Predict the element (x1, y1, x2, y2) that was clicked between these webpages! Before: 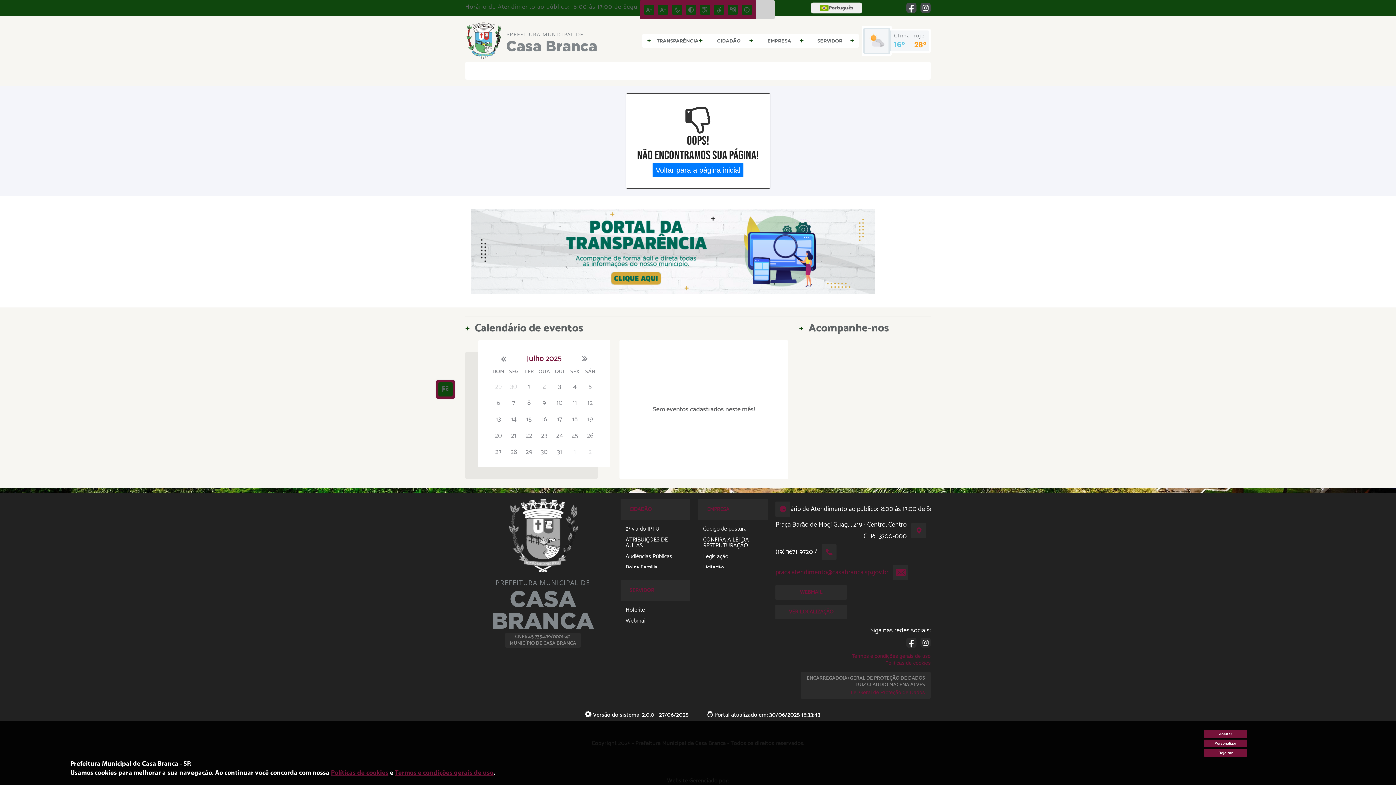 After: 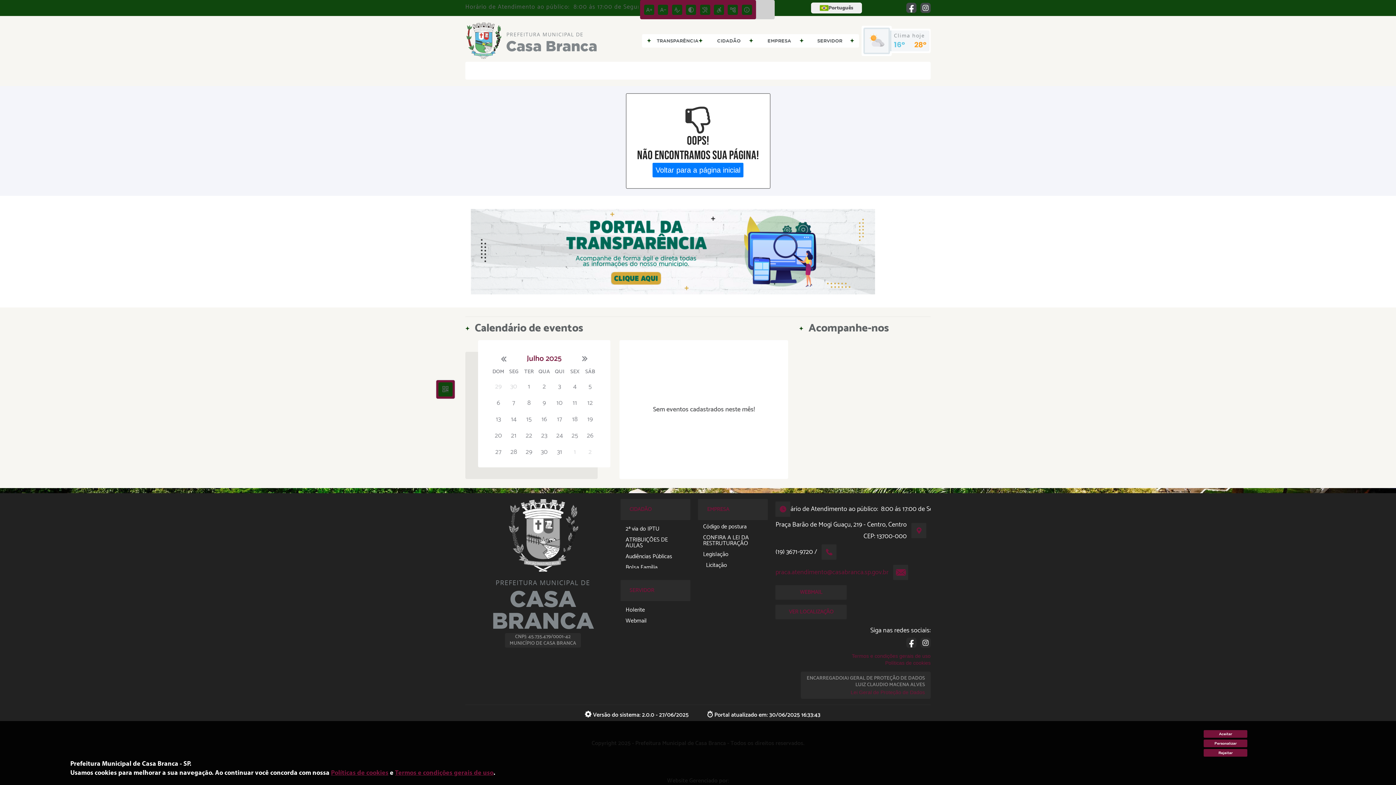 Action: label: Licitação bbox: (698, 565, 765, 570)